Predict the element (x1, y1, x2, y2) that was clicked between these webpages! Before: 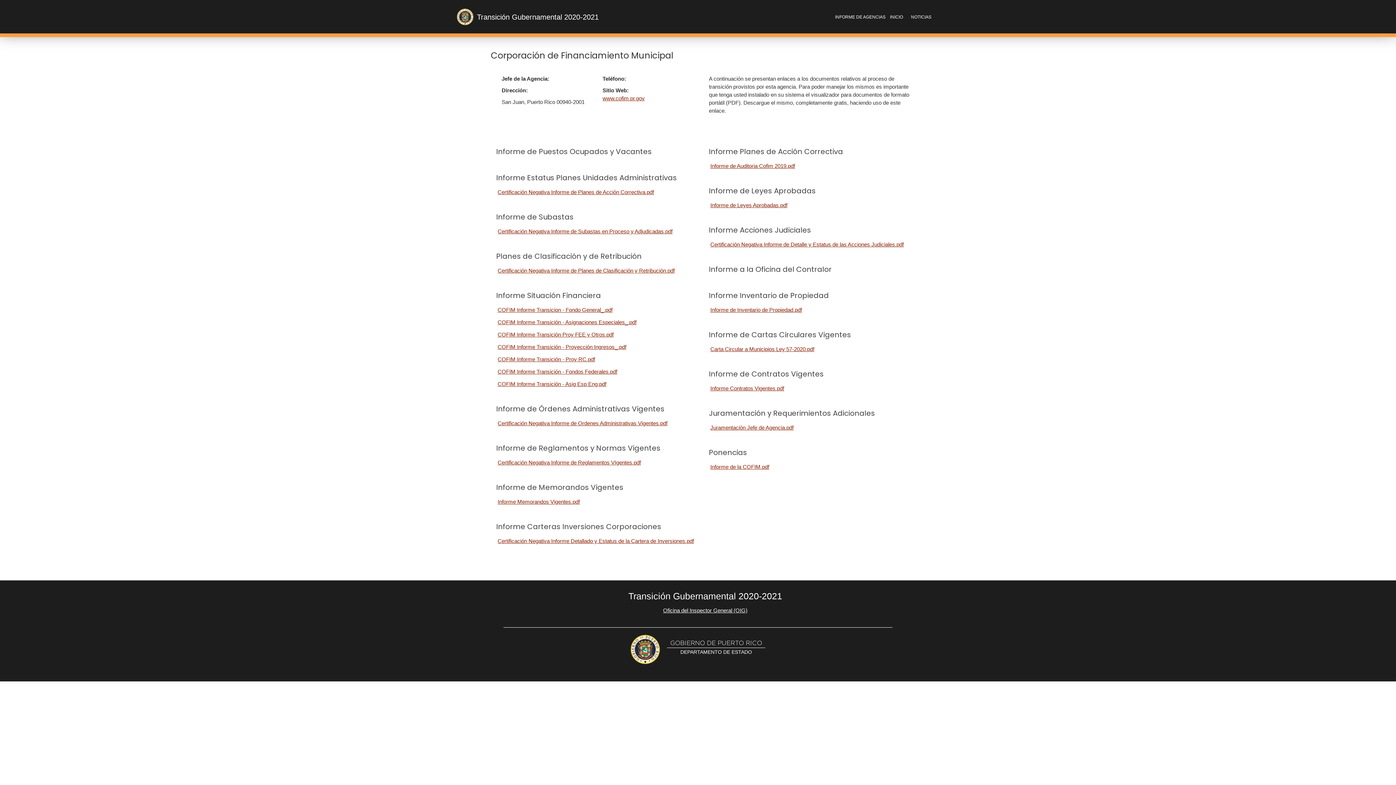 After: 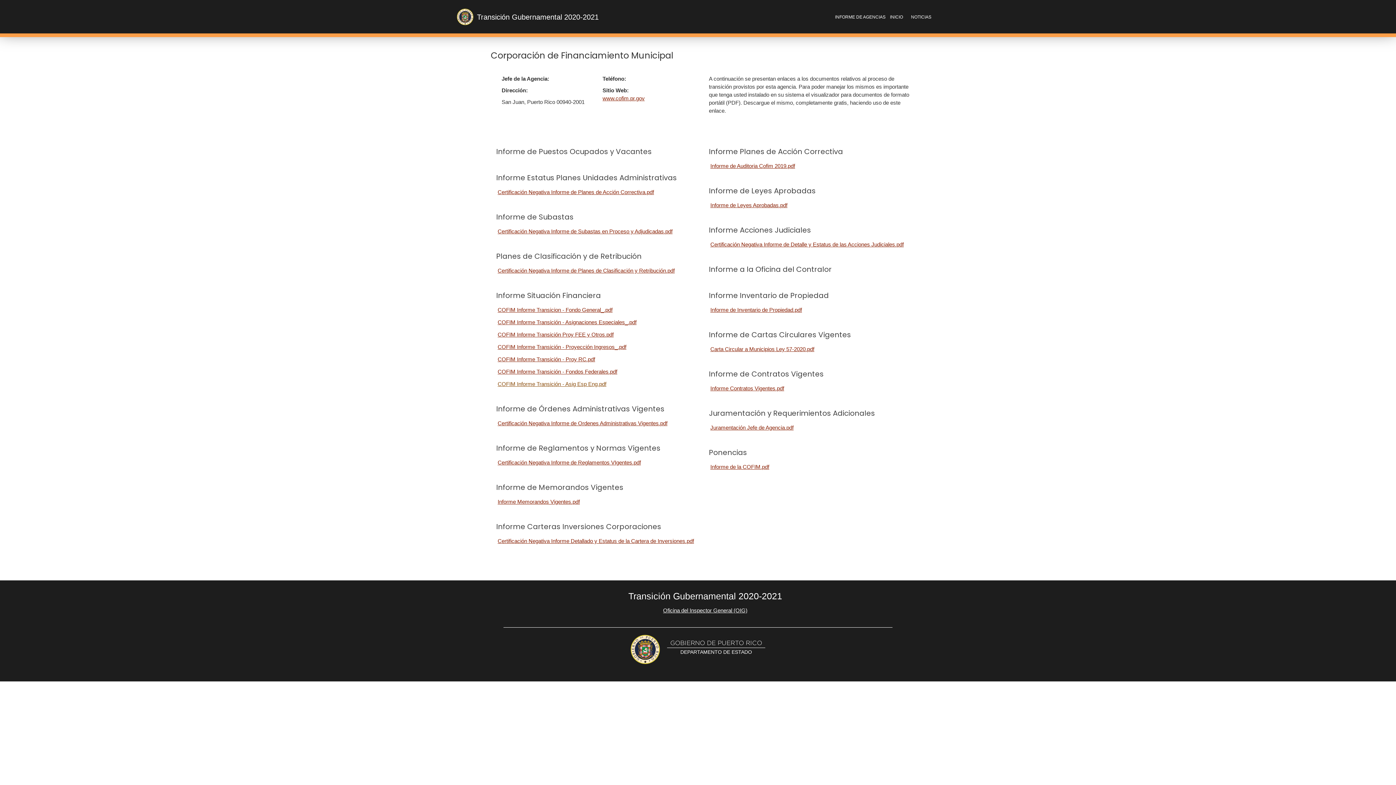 Action: bbox: (497, 381, 606, 387) label: COFIM Informe Transición - Asig Esp Eng.pdf